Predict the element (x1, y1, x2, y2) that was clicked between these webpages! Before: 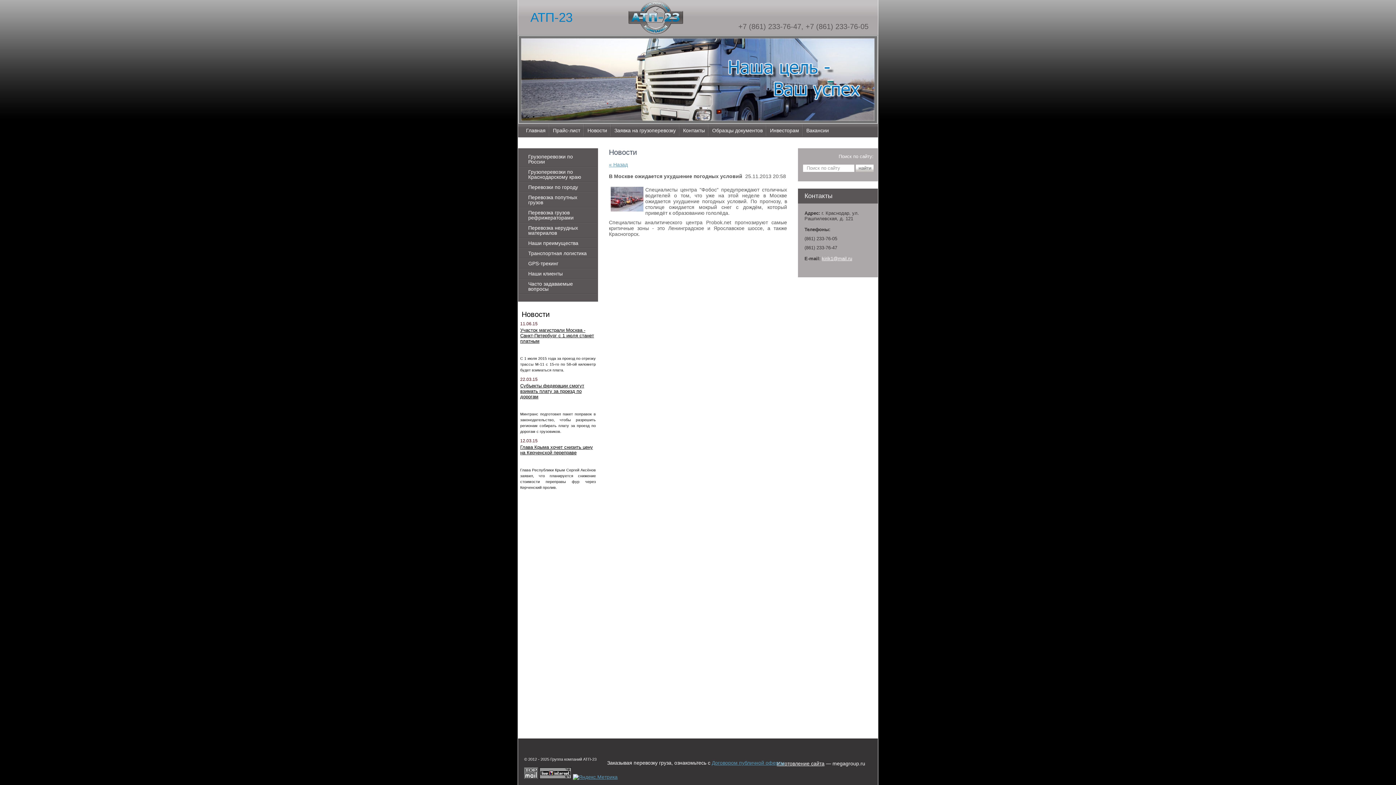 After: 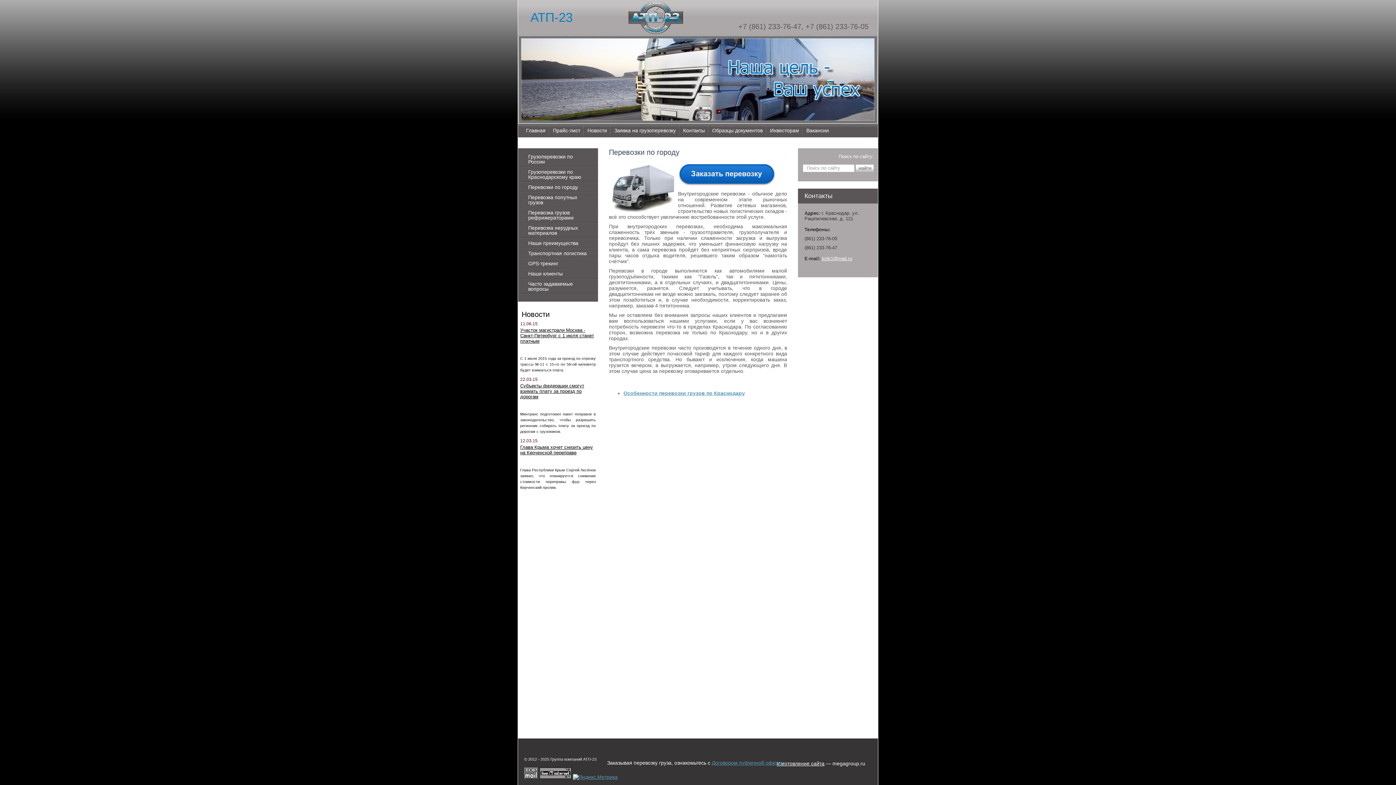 Action: bbox: (519, 182, 597, 192) label: Перевозки по городу